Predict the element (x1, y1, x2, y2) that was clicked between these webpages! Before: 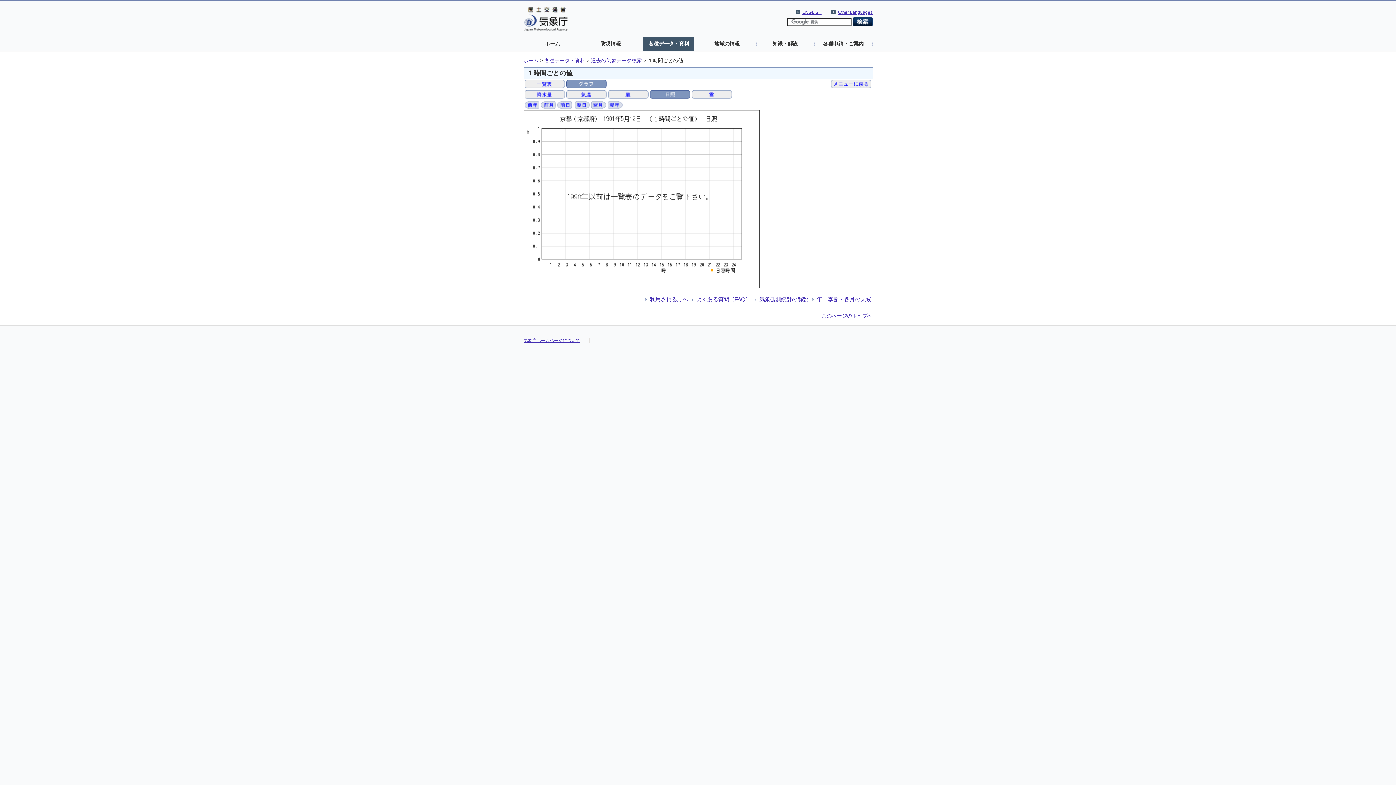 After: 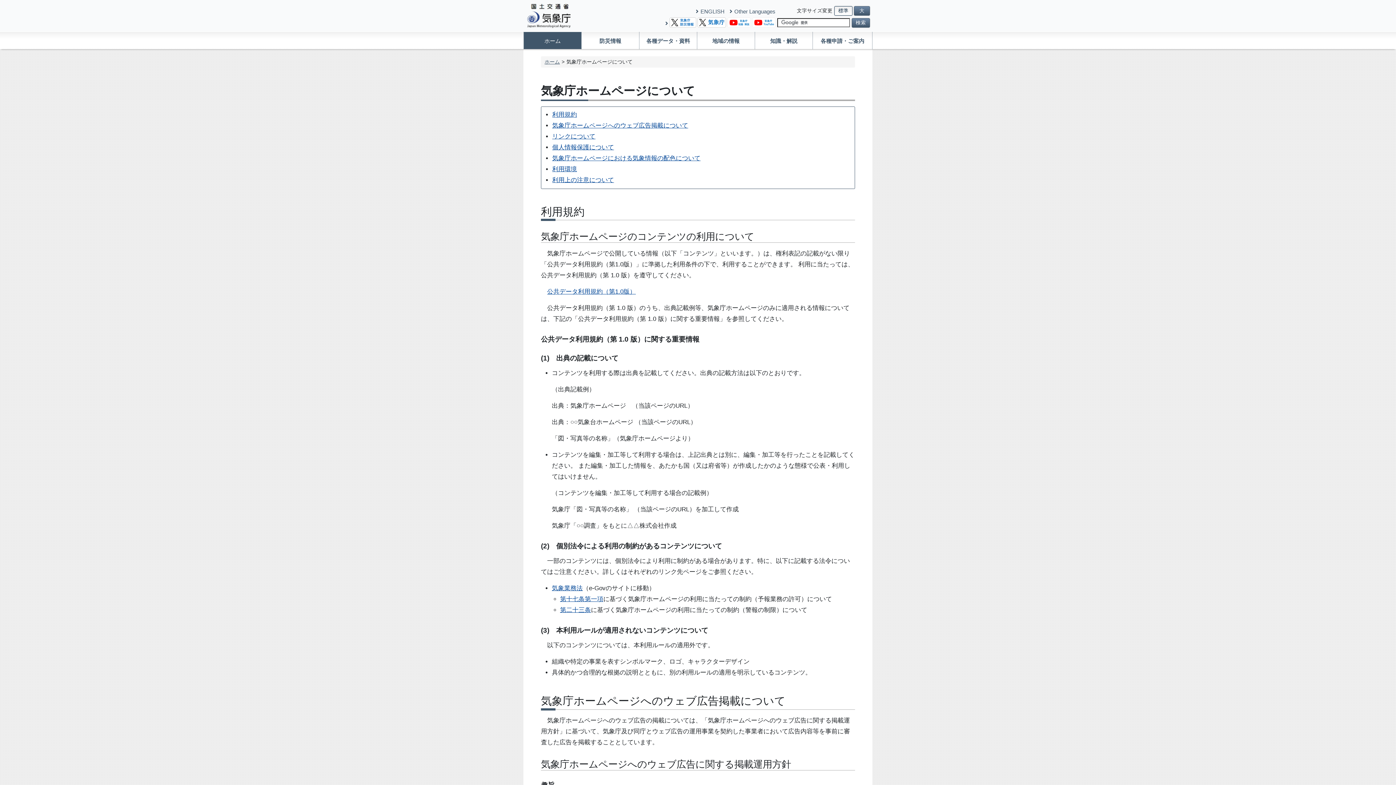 Action: bbox: (523, 338, 580, 343) label: 気象庁ホームページについて